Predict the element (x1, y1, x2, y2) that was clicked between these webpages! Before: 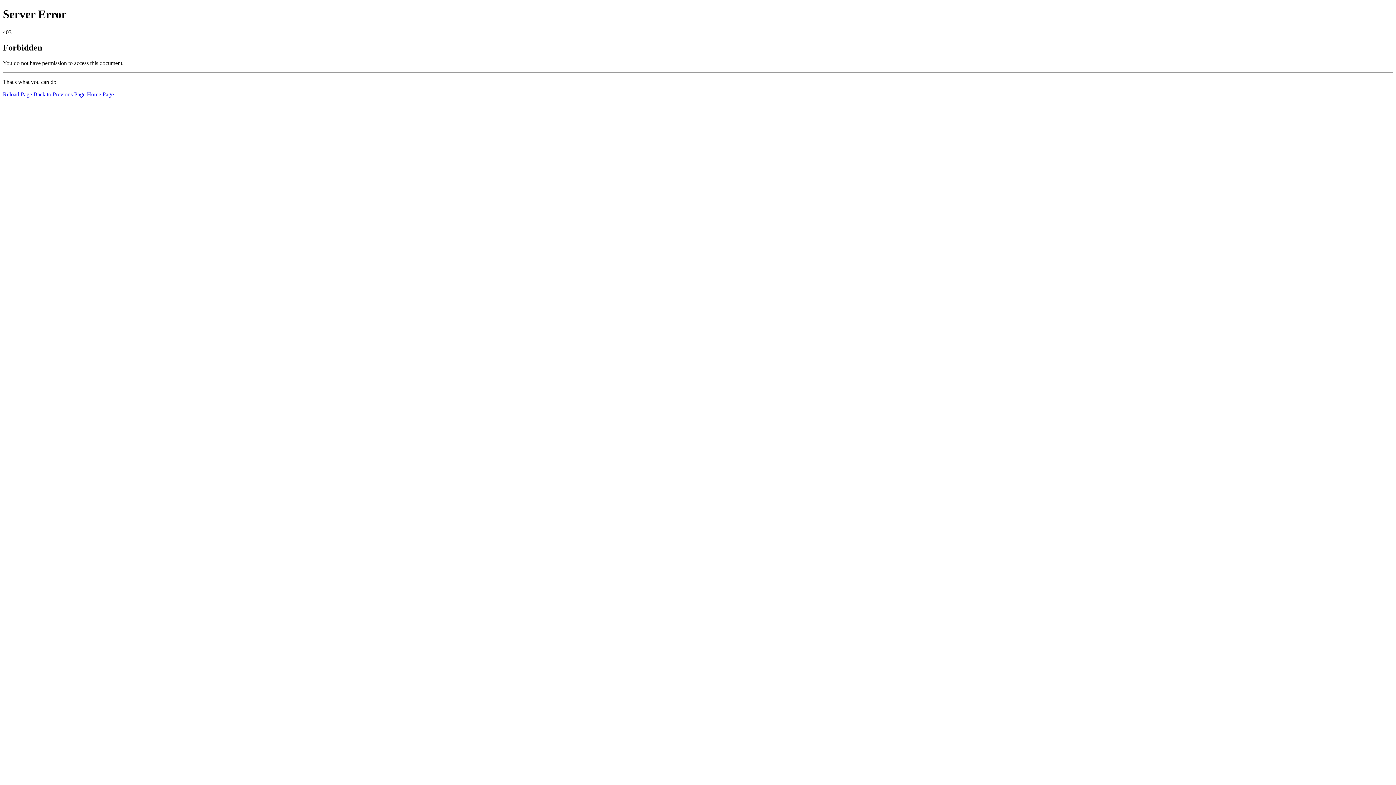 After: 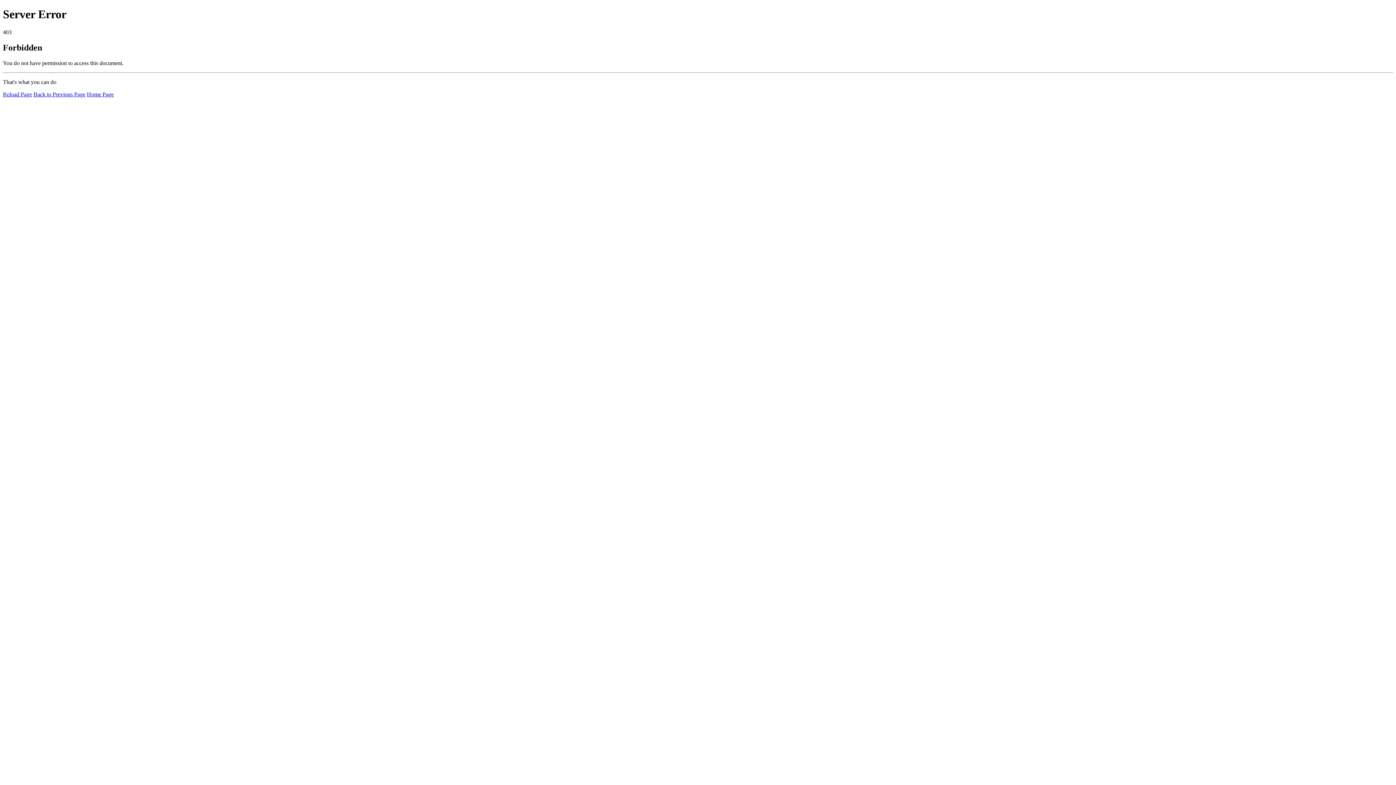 Action: label: Reload Page bbox: (2, 91, 32, 97)